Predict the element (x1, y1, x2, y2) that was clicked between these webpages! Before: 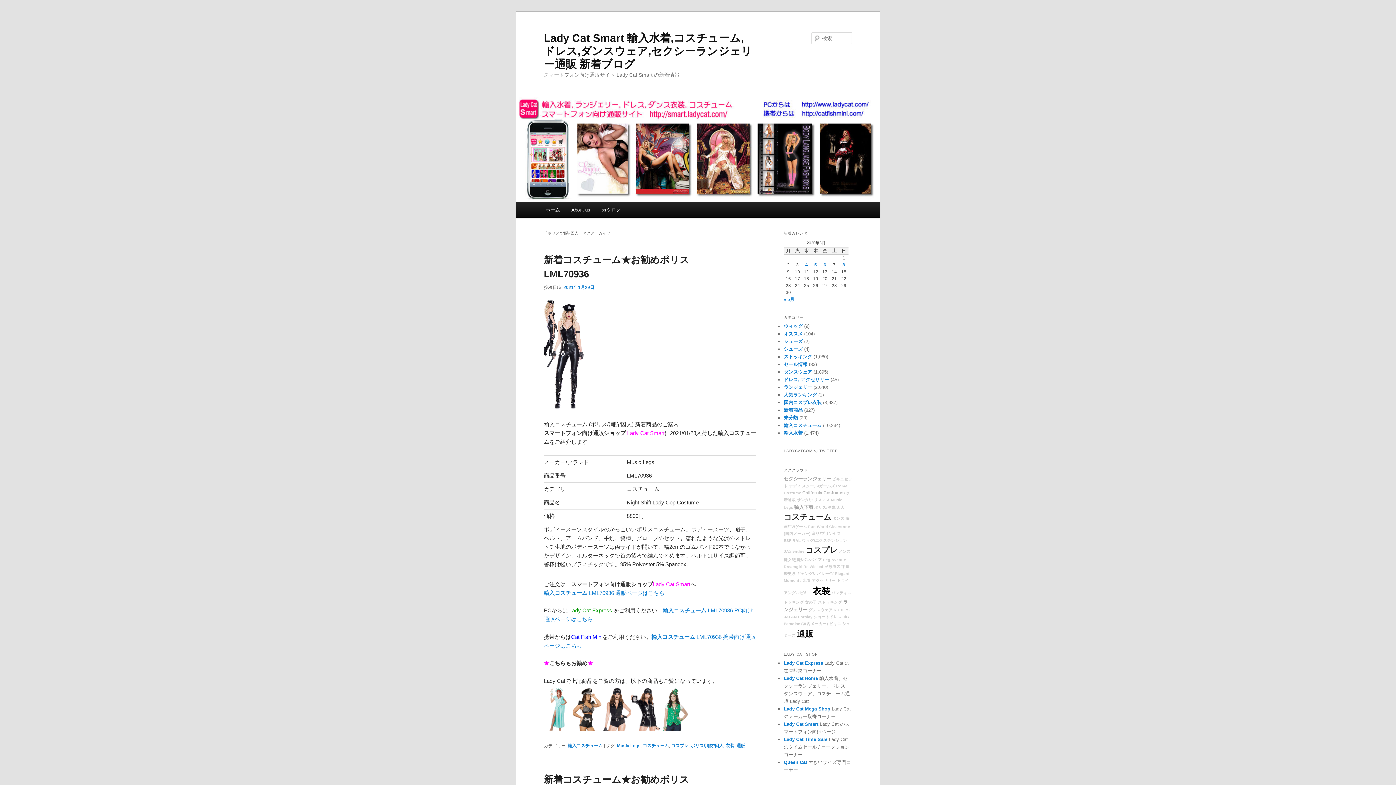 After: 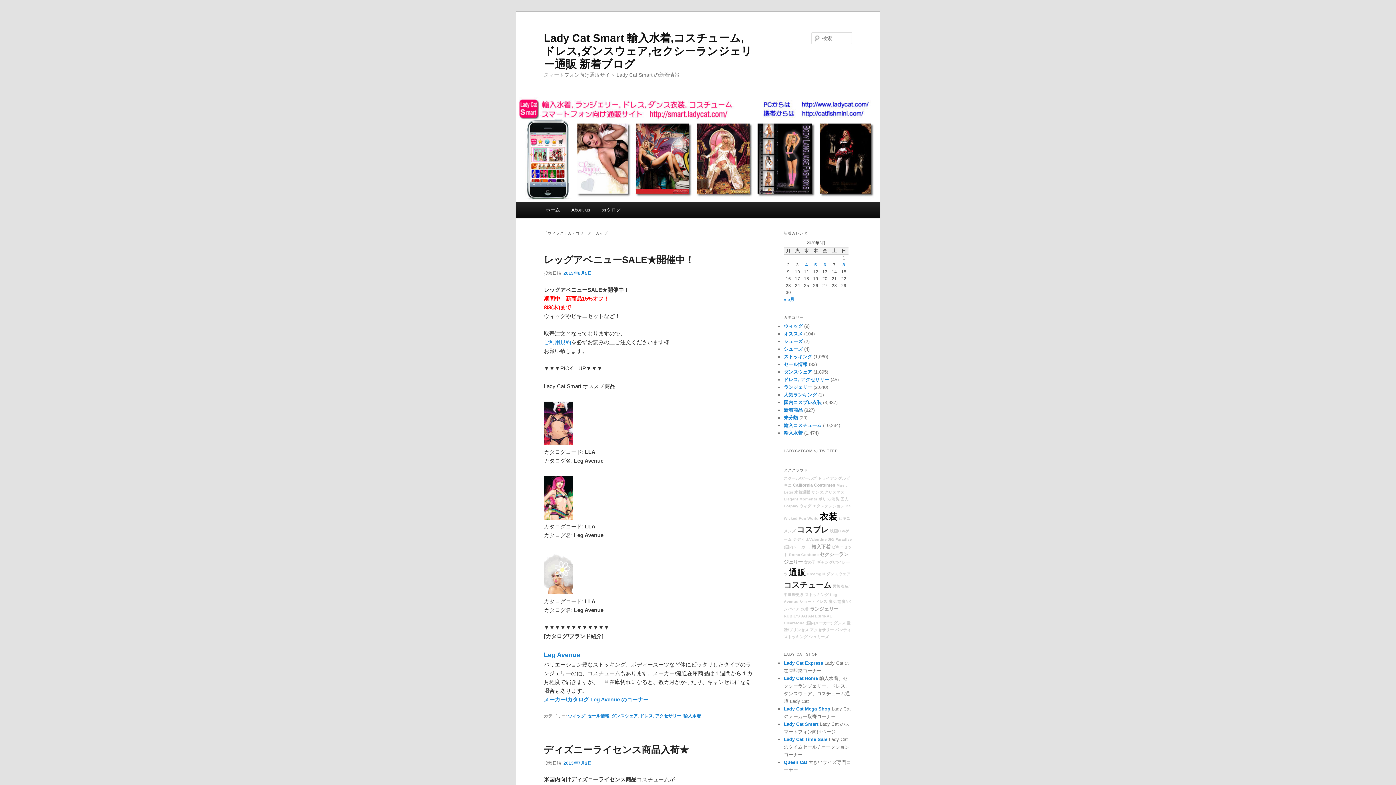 Action: label: ウィッグ bbox: (784, 323, 802, 329)